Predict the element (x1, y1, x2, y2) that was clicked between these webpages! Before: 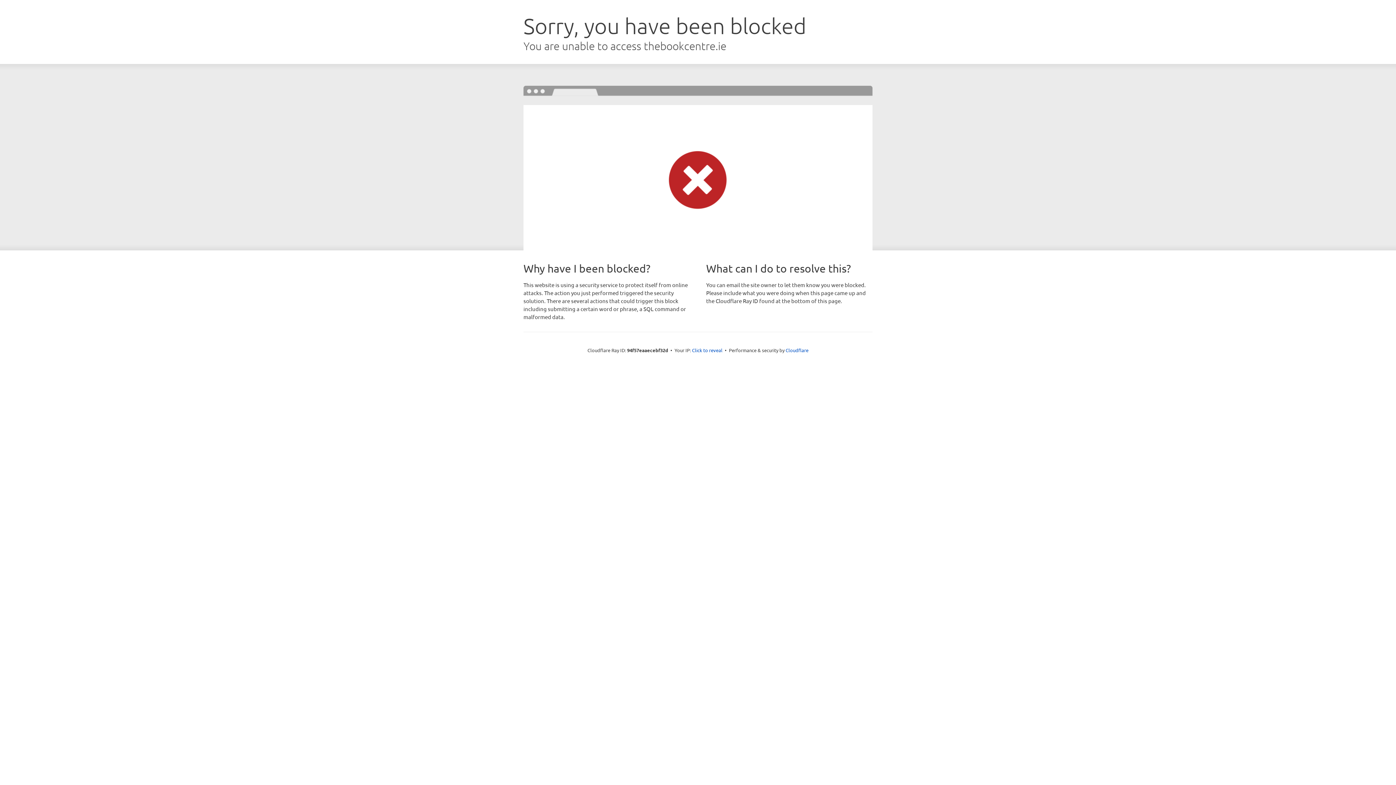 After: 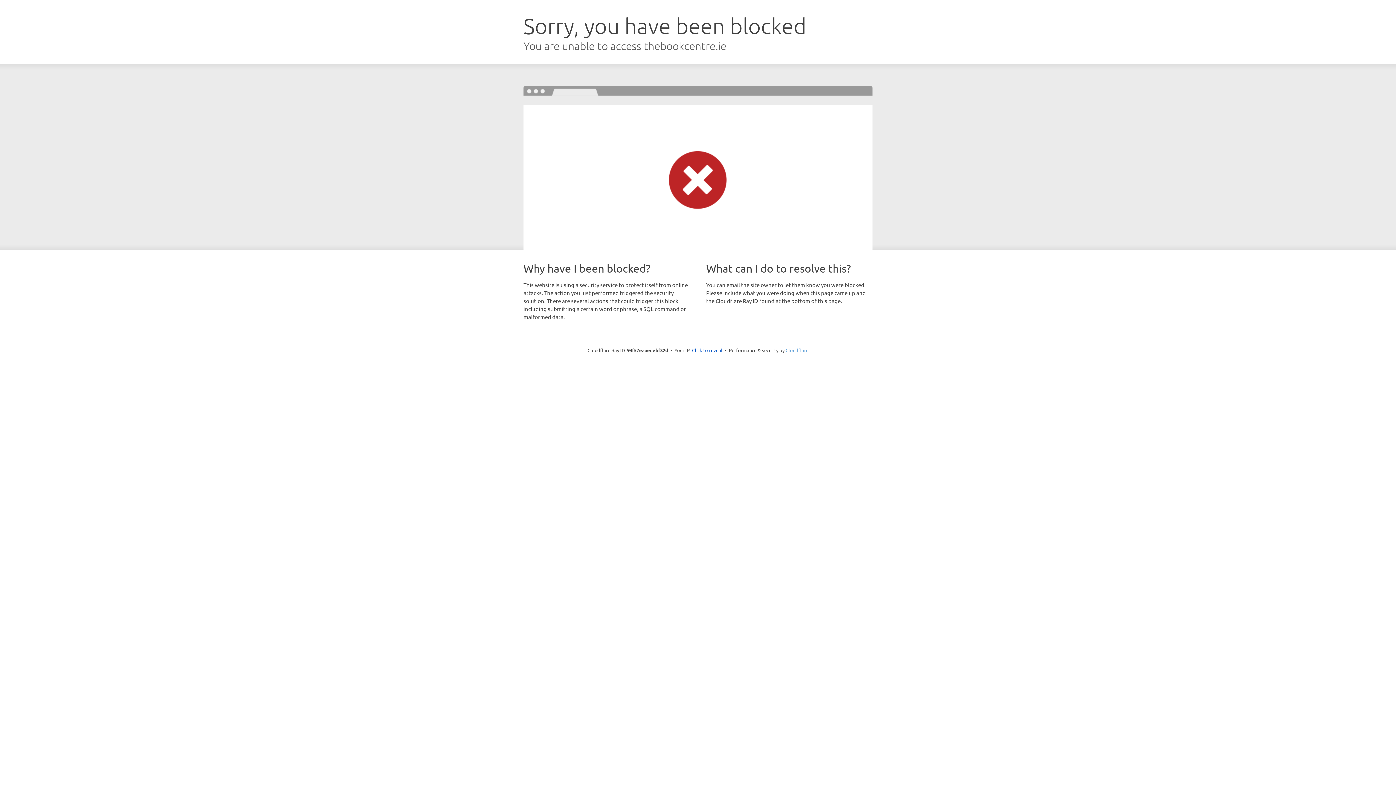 Action: bbox: (785, 347, 808, 353) label: Cloudflare